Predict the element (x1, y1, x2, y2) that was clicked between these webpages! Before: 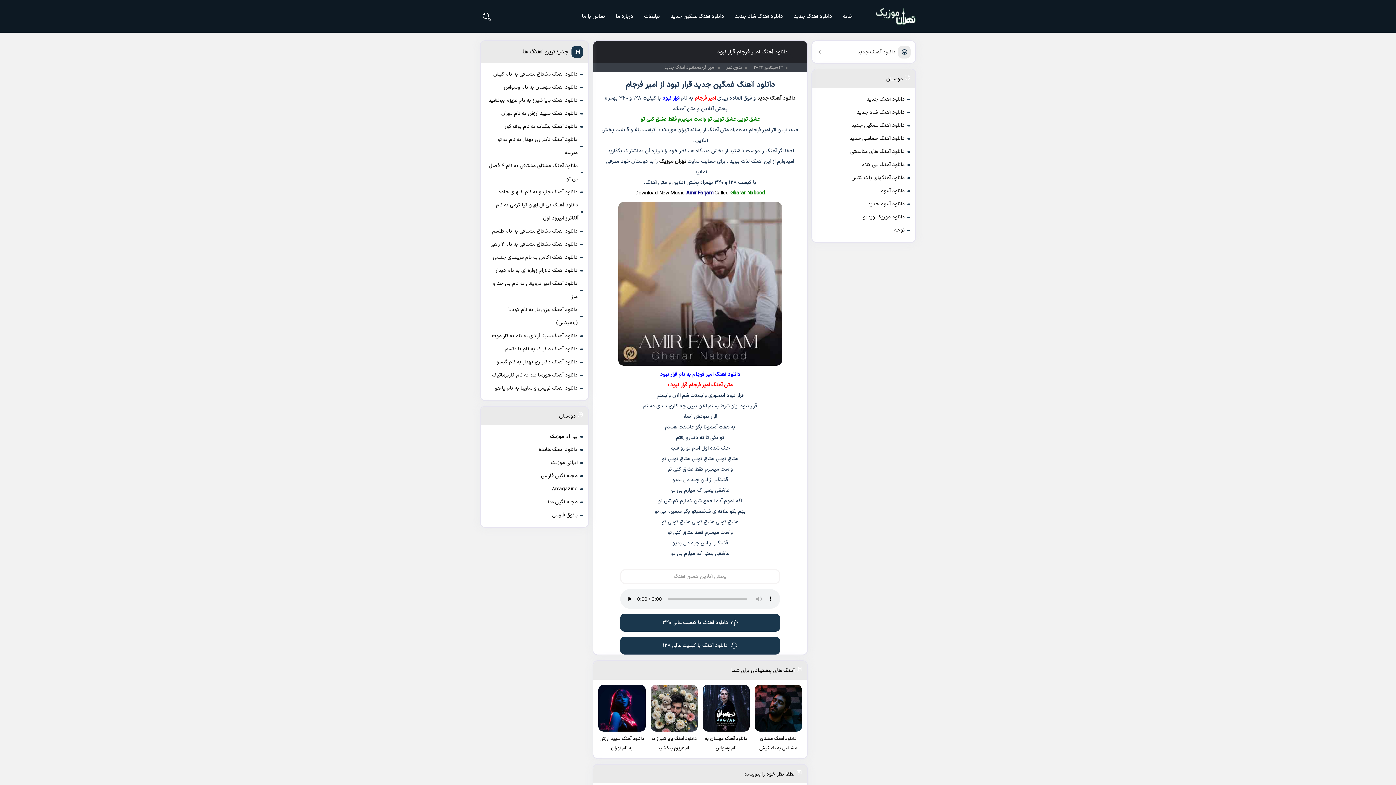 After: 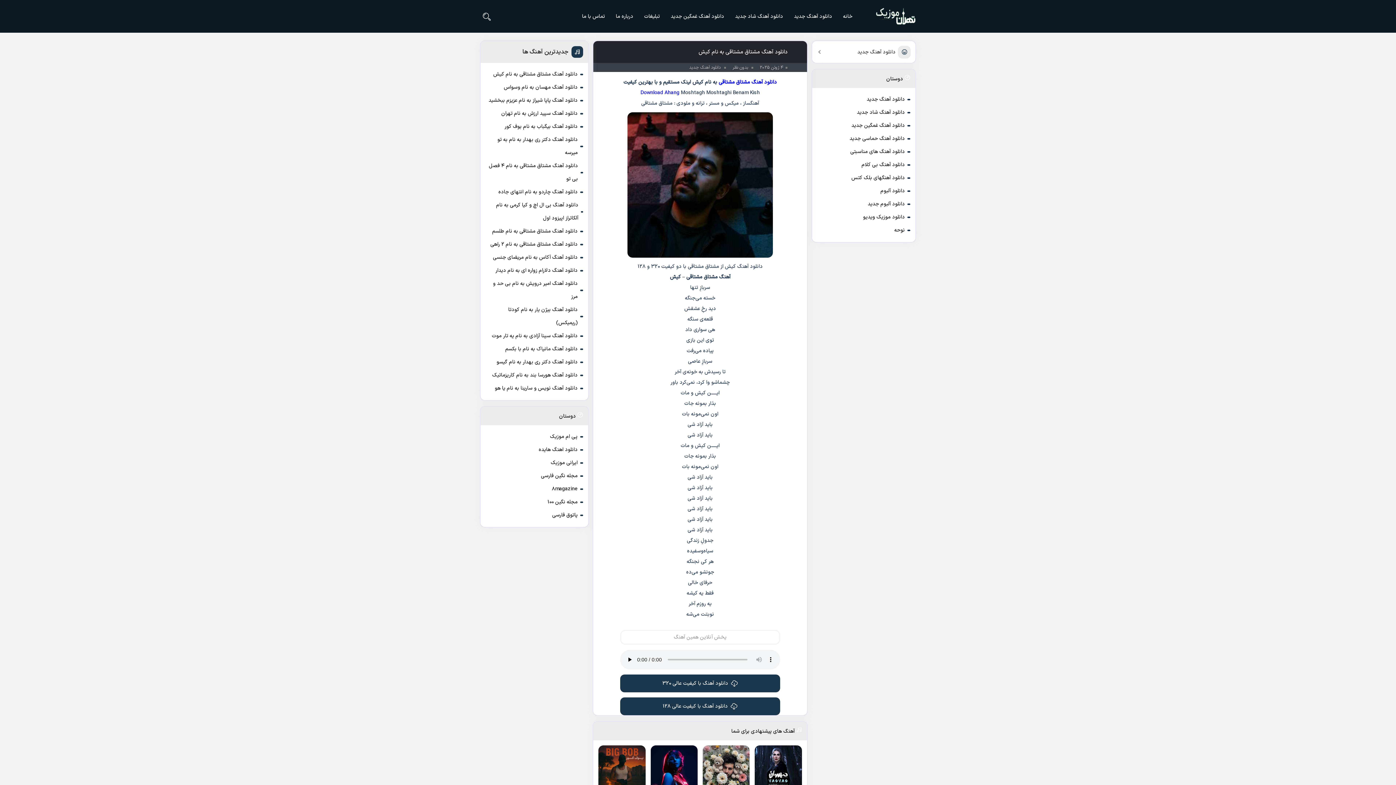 Action: bbox: (755, 685, 802, 753) label: دانلود آهنگ مشتاق مشتاقی به نام کیش